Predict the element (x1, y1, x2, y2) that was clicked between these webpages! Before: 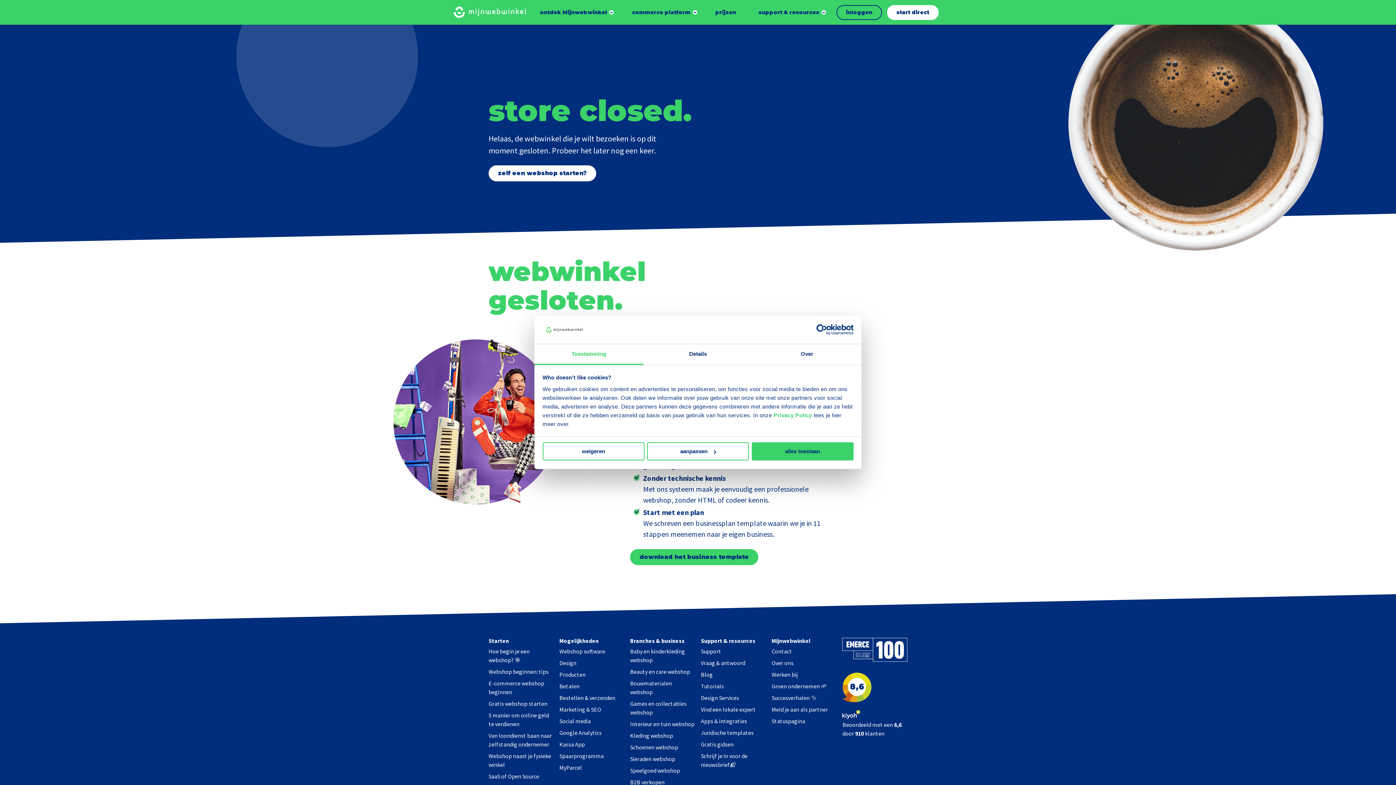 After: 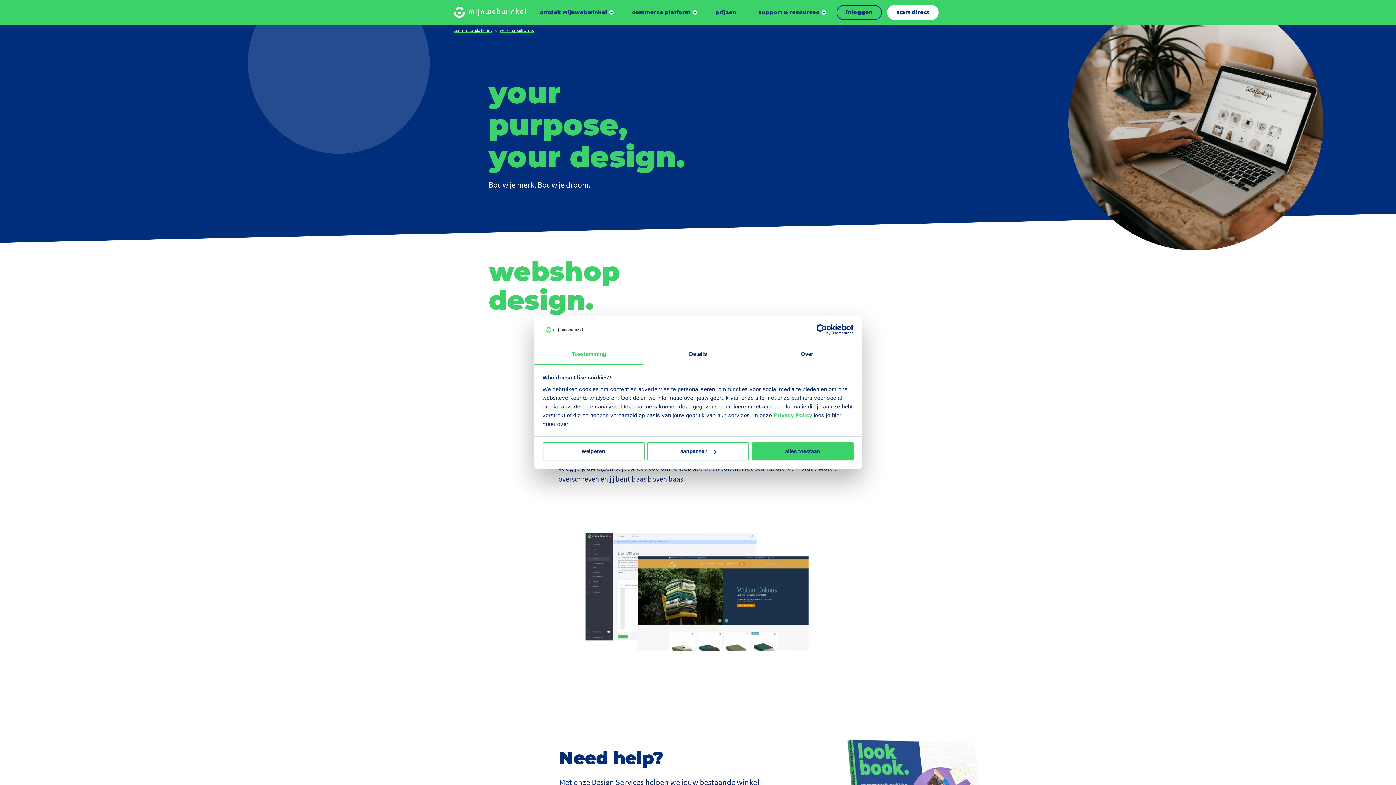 Action: label: Design bbox: (559, 659, 576, 666)